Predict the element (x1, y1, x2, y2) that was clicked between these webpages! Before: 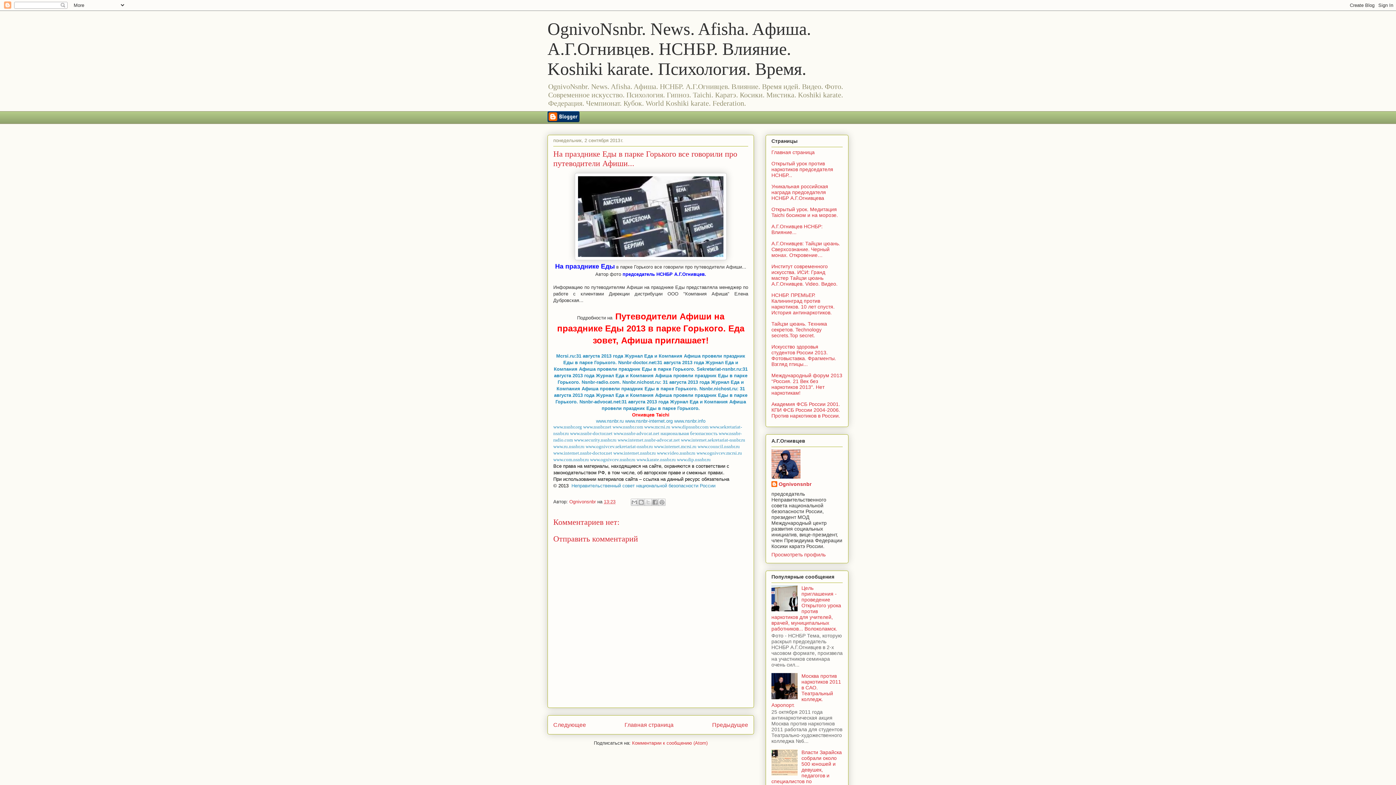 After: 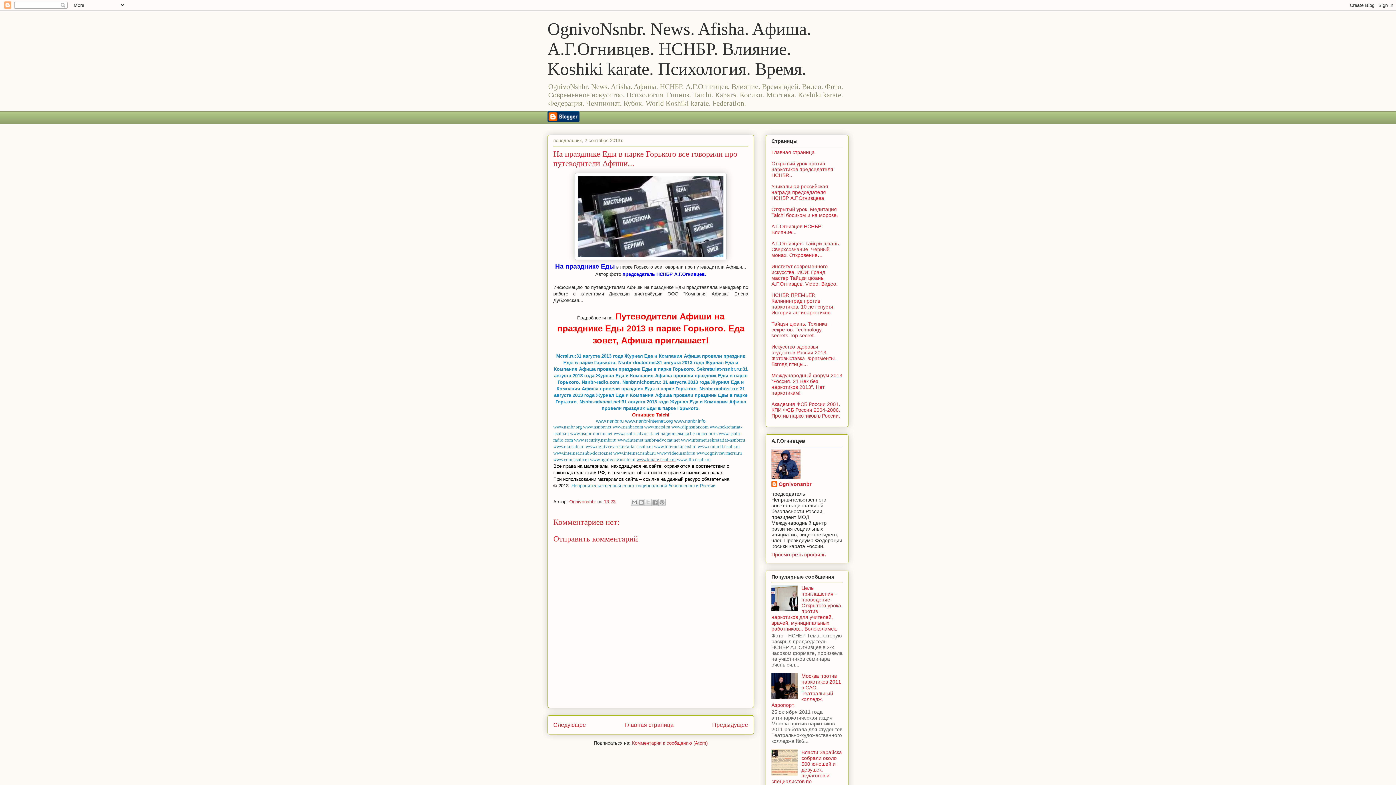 Action: label: www.karate.nsnbr.ru bbox: (636, 457, 676, 462)